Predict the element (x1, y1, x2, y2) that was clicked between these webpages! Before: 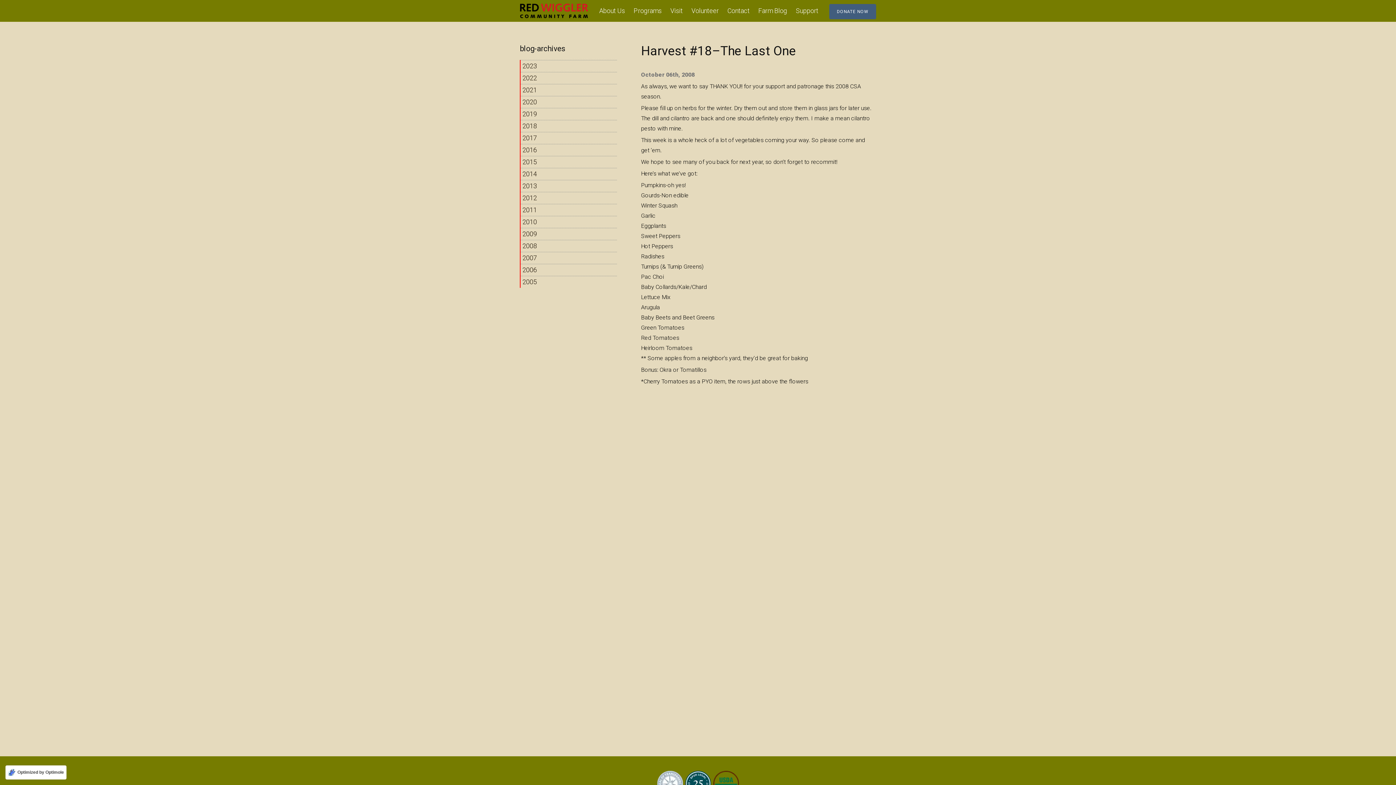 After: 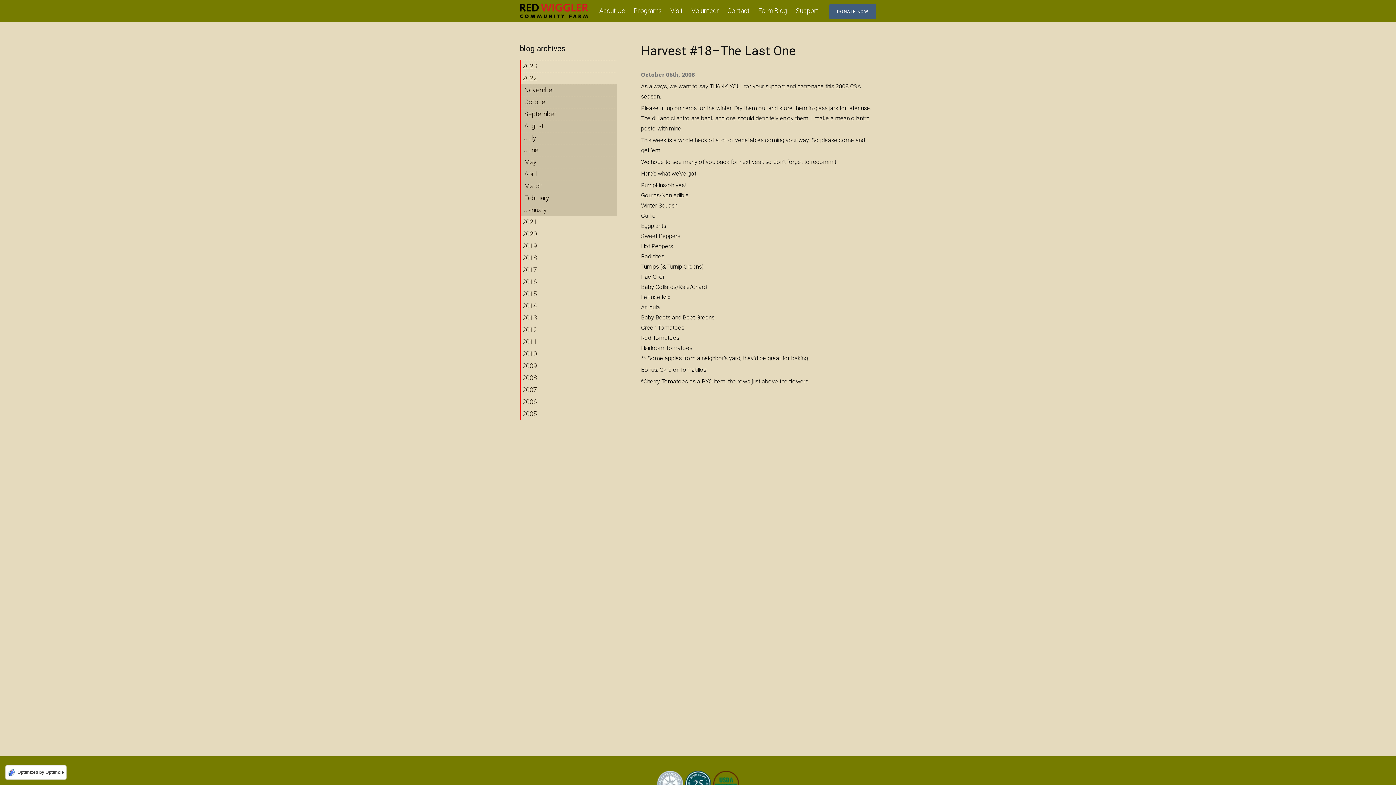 Action: bbox: (522, 72, 537, 84) label: 2022